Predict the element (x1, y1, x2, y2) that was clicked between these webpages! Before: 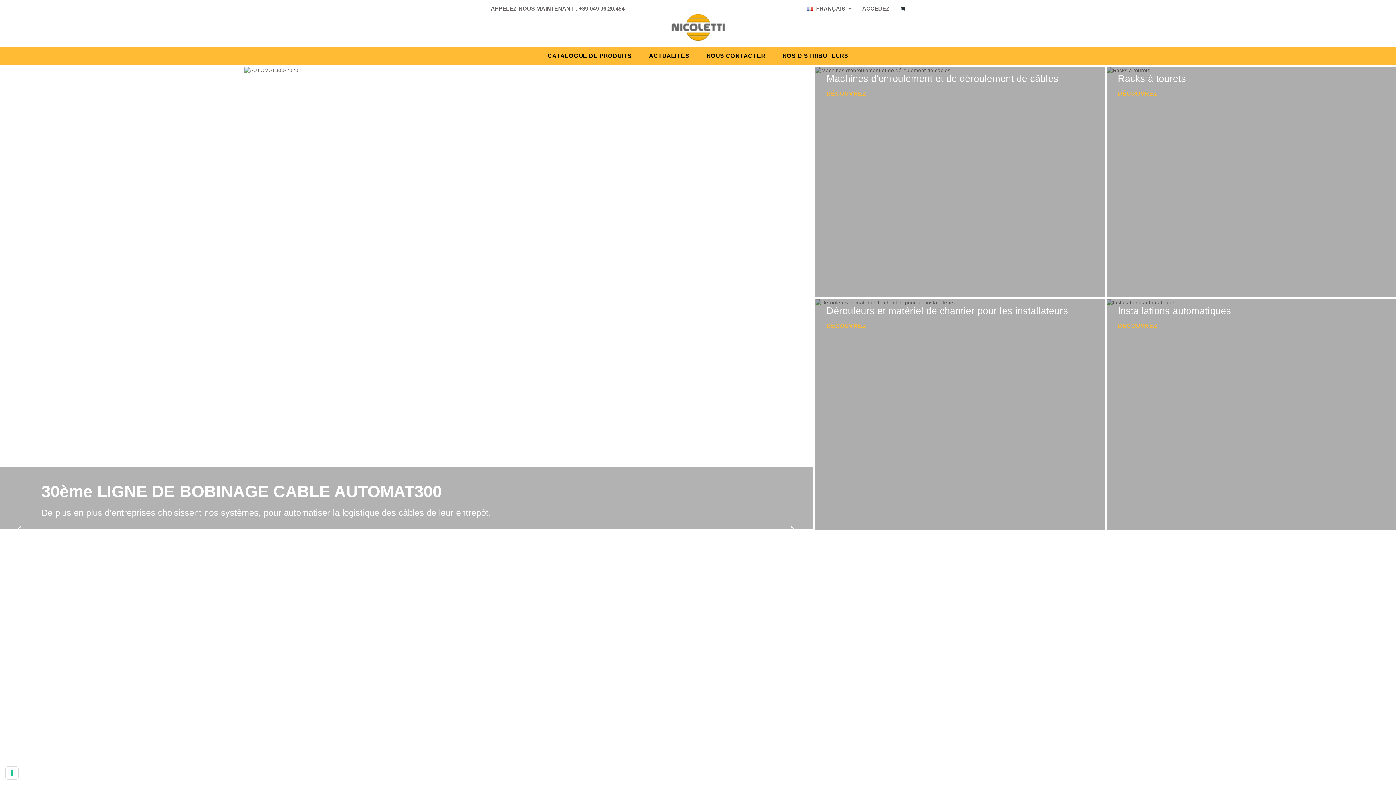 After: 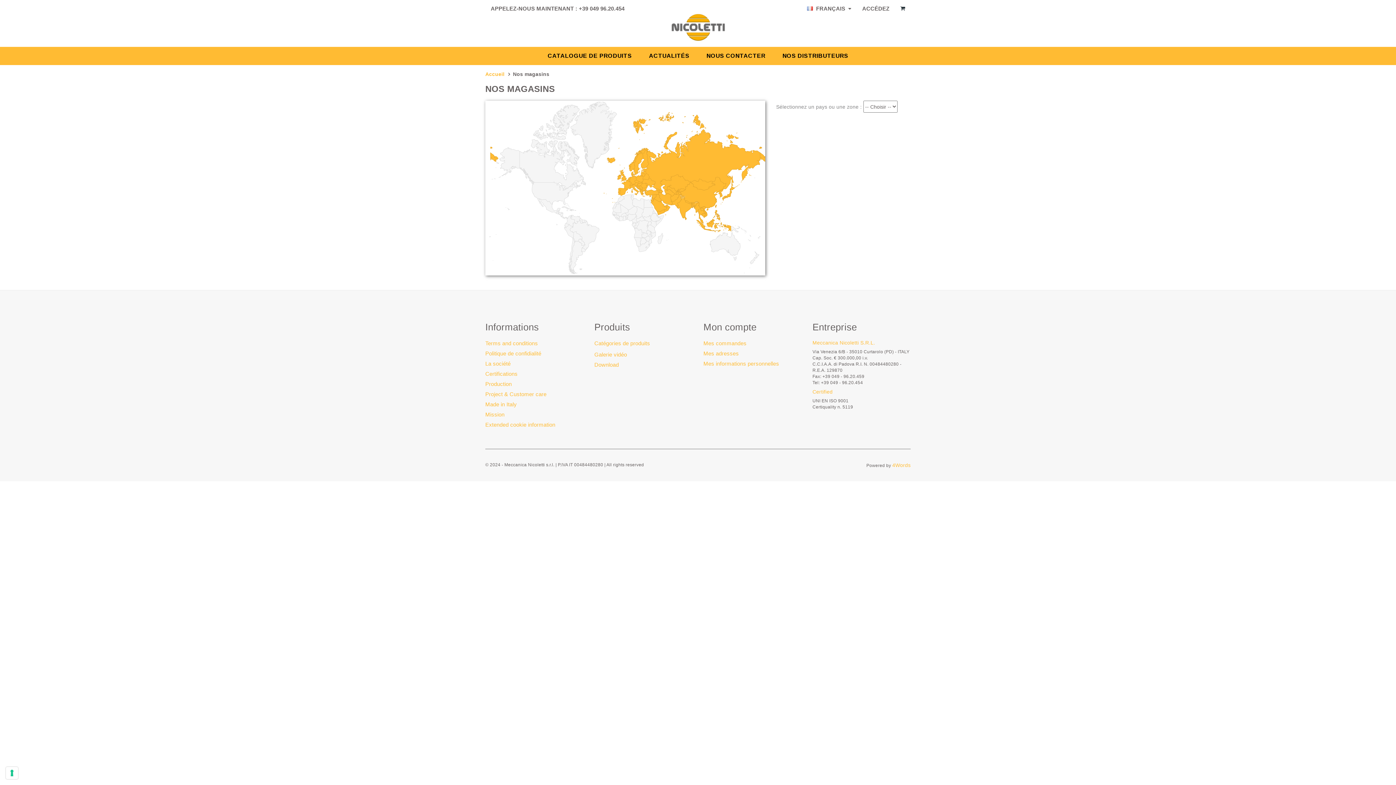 Action: label: NOS DISTRIBUTEURS bbox: (781, 52, 849, 60)